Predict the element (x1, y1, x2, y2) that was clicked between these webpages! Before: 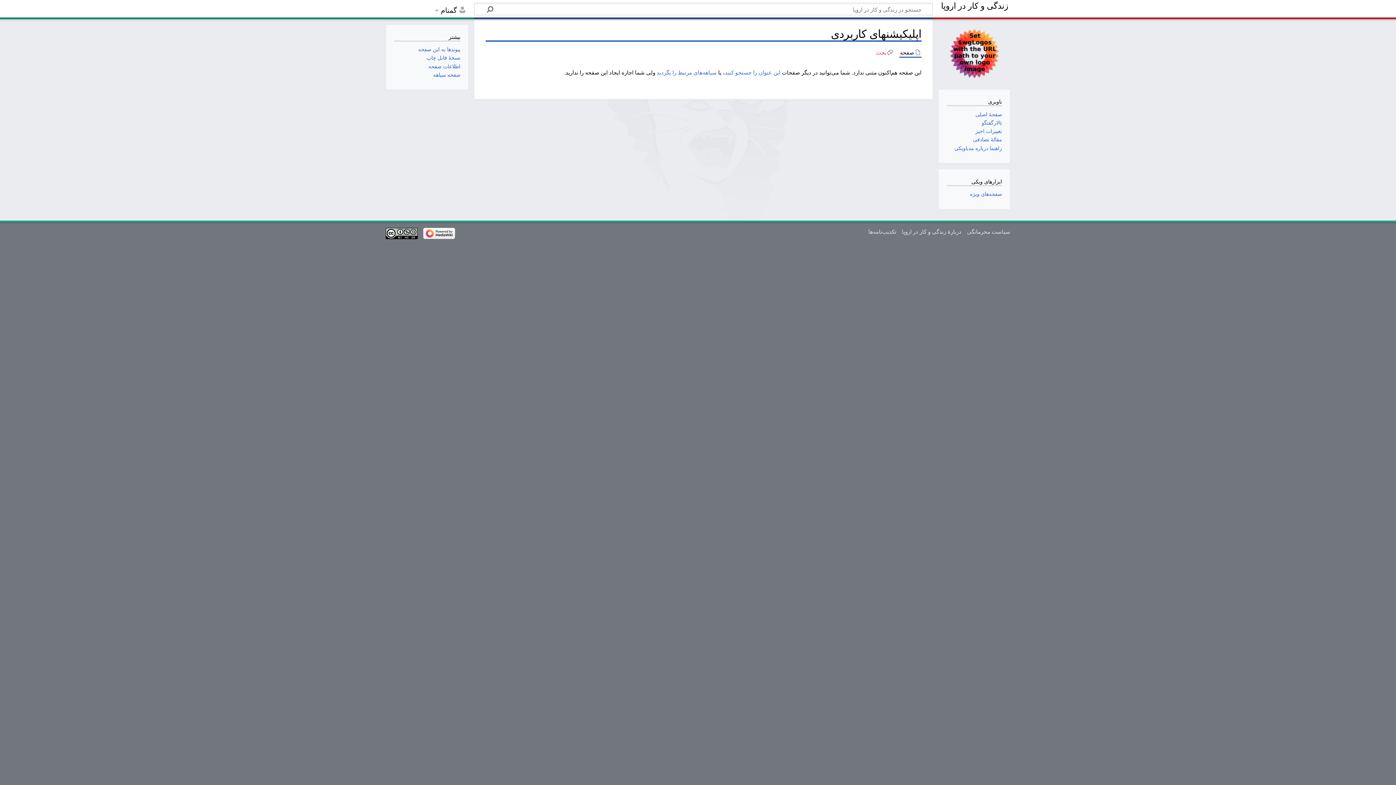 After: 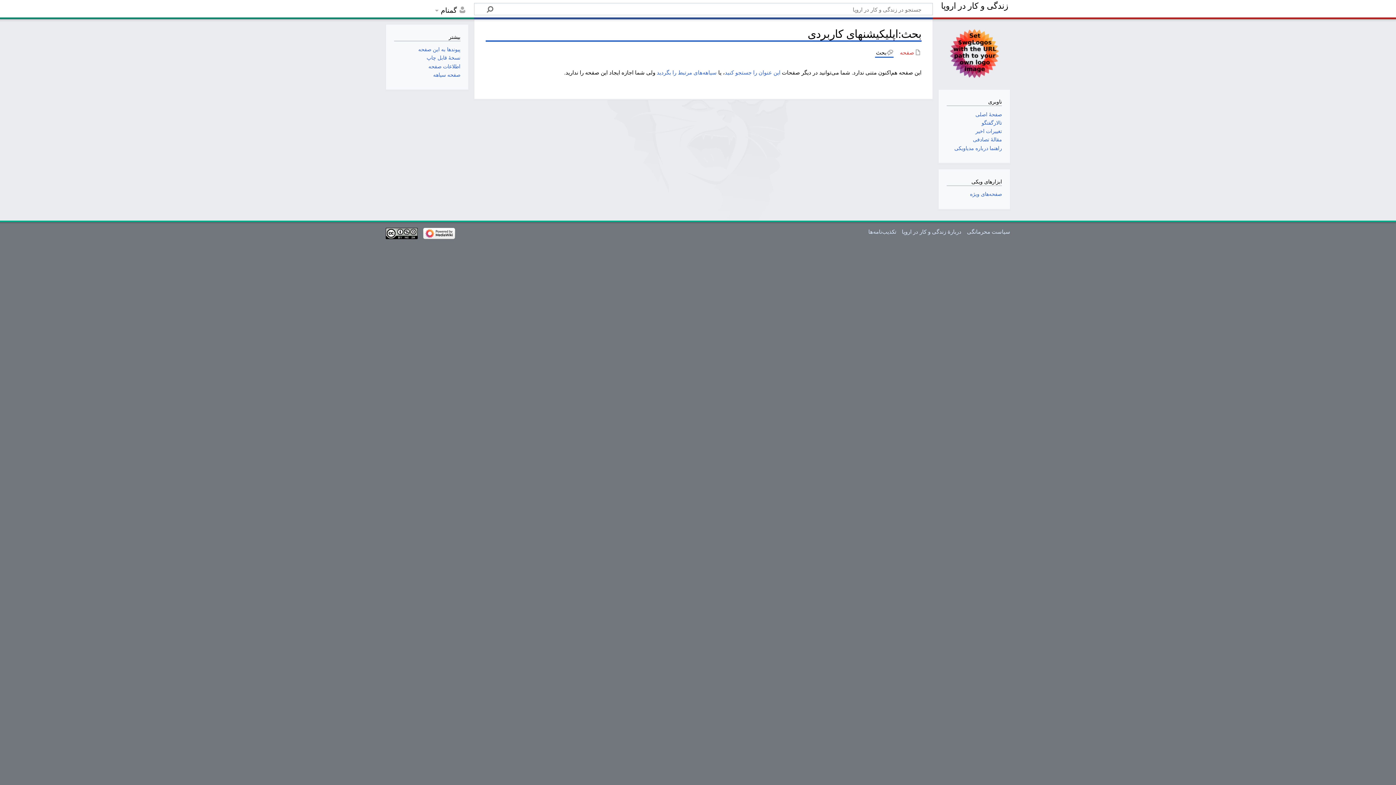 Action: label: بحث bbox: (875, 48, 893, 56)